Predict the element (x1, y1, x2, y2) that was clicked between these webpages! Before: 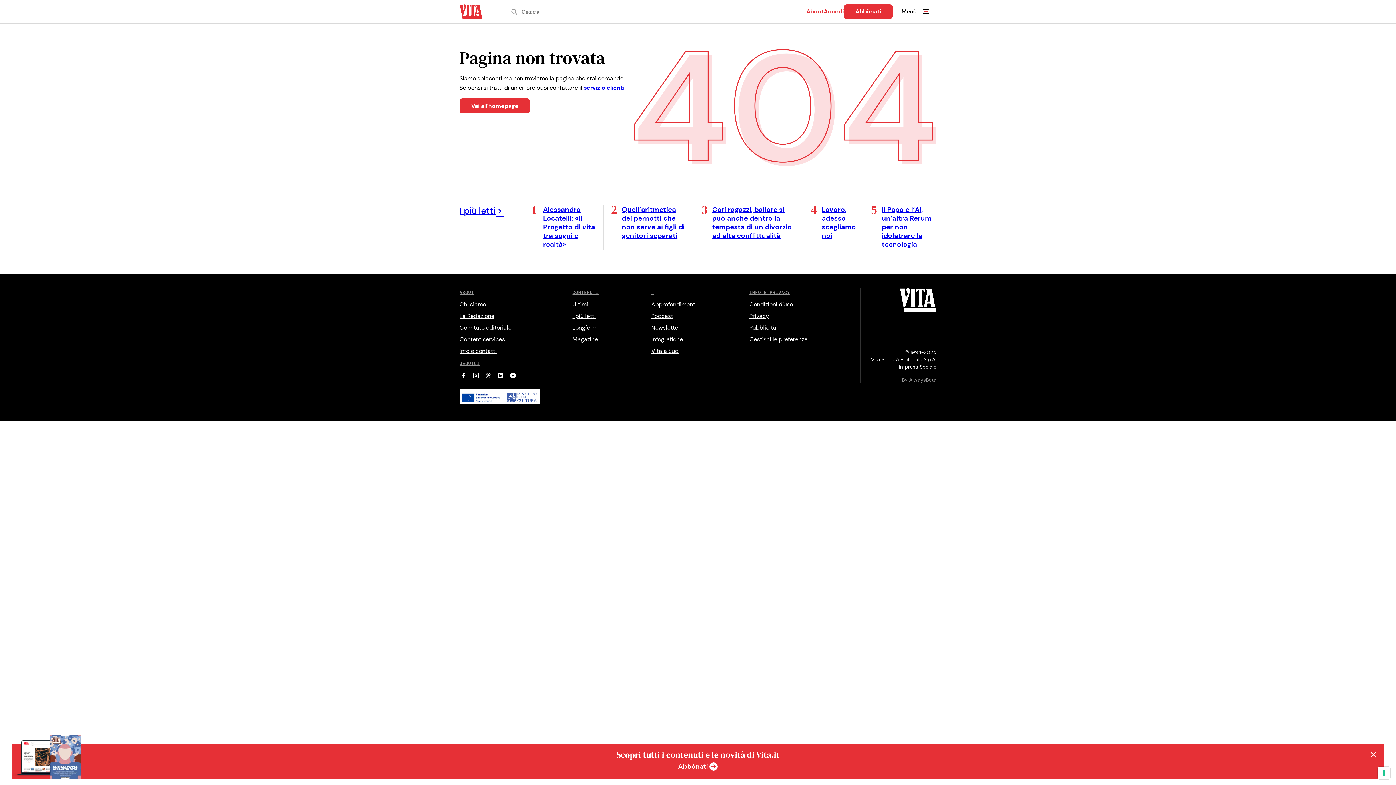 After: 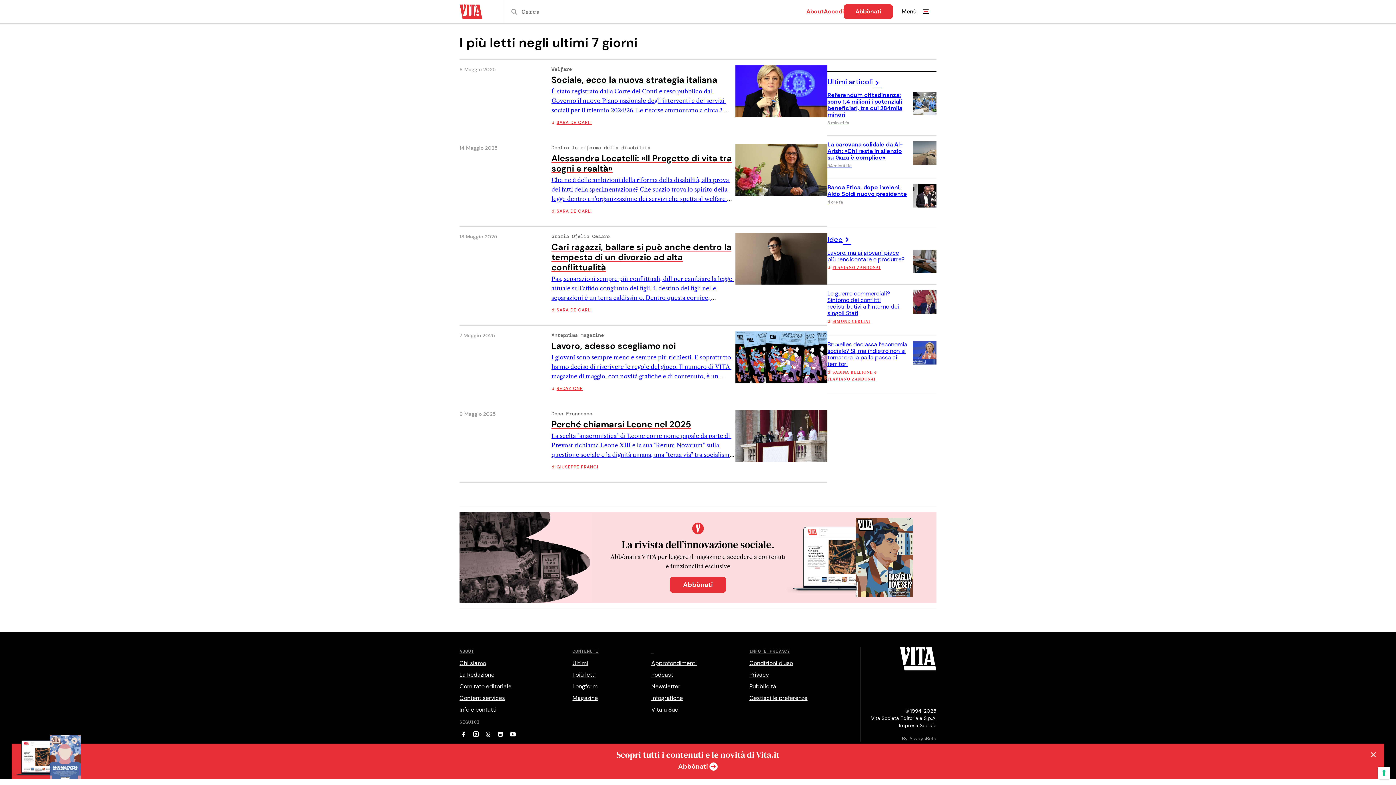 Action: label: I più letti bbox: (572, 312, 595, 320)